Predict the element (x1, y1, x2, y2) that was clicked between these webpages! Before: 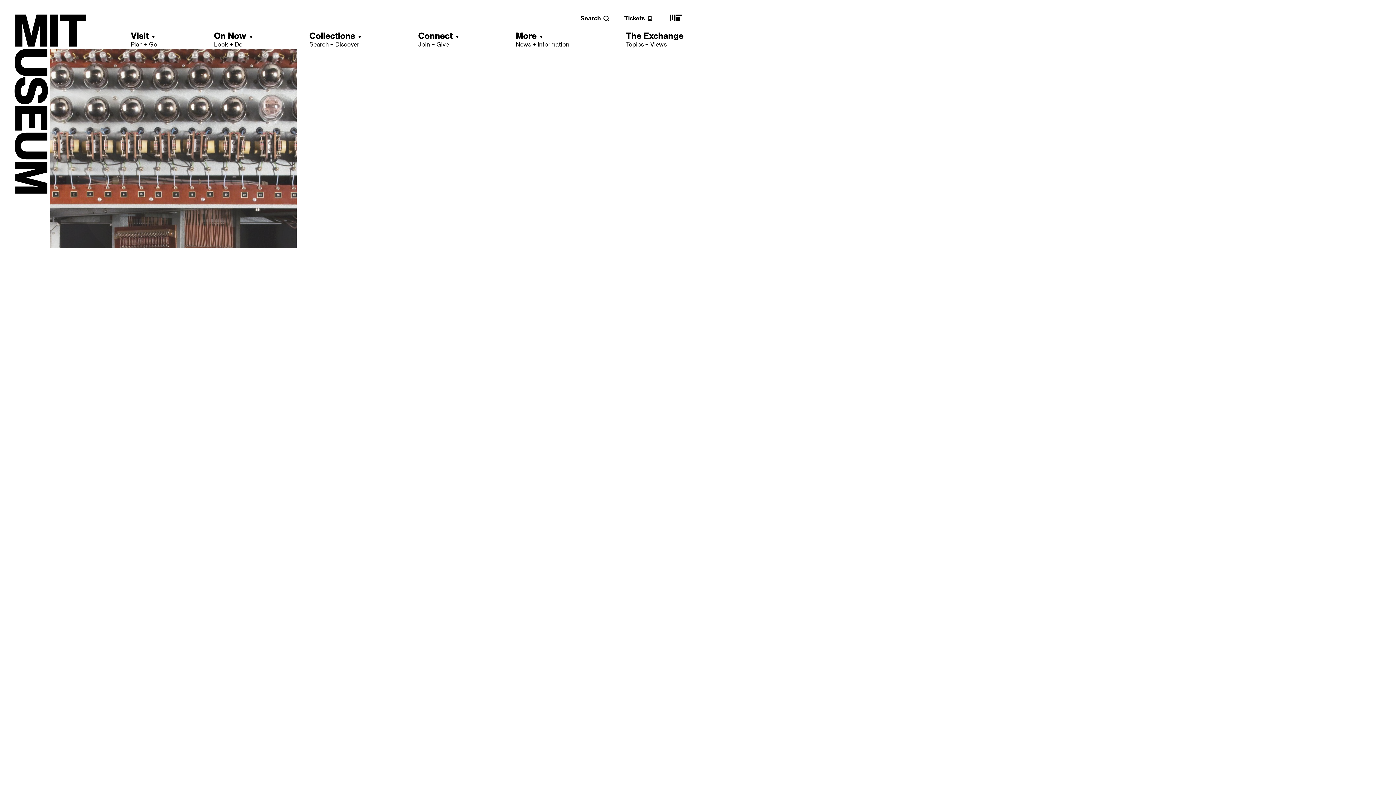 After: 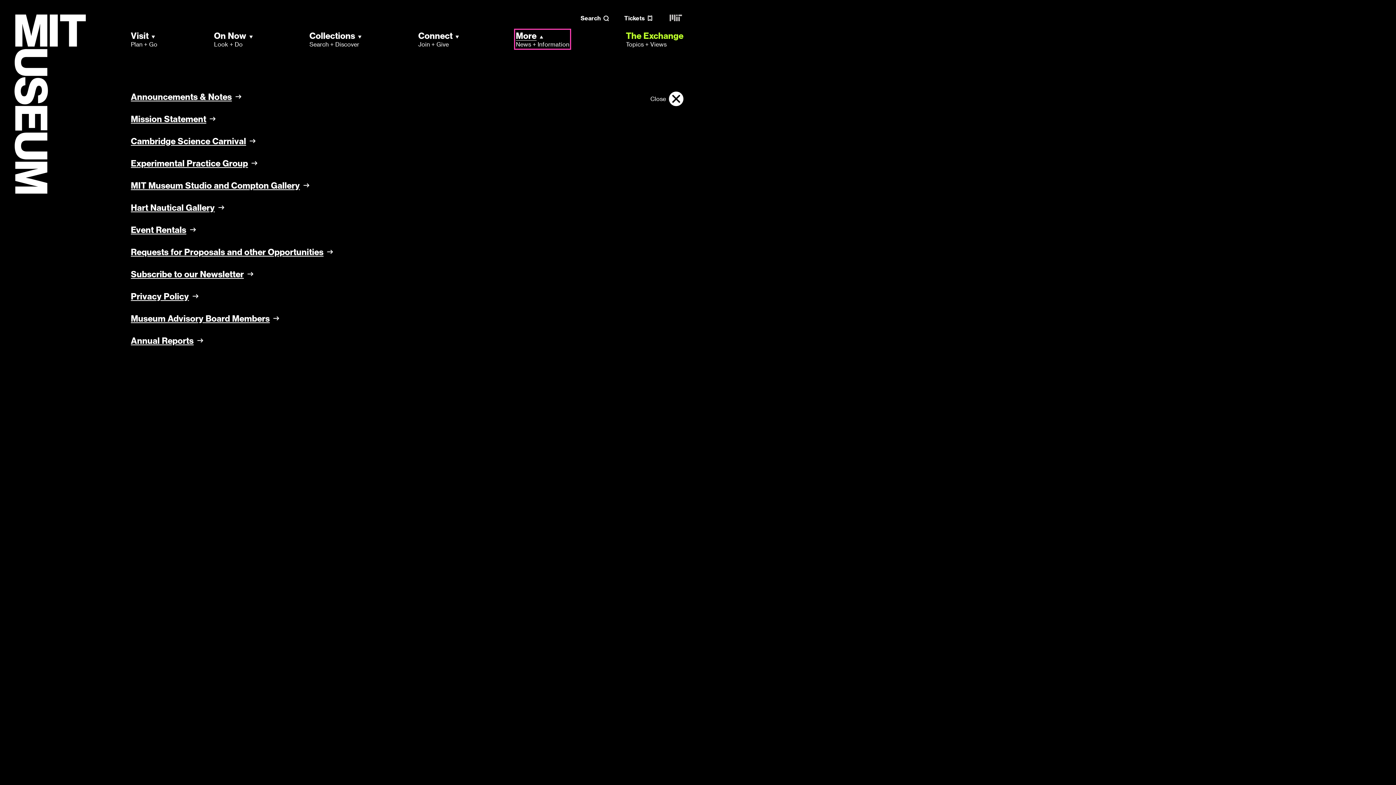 Action: label: More
News + Information bbox: (515, 30, 569, 48)